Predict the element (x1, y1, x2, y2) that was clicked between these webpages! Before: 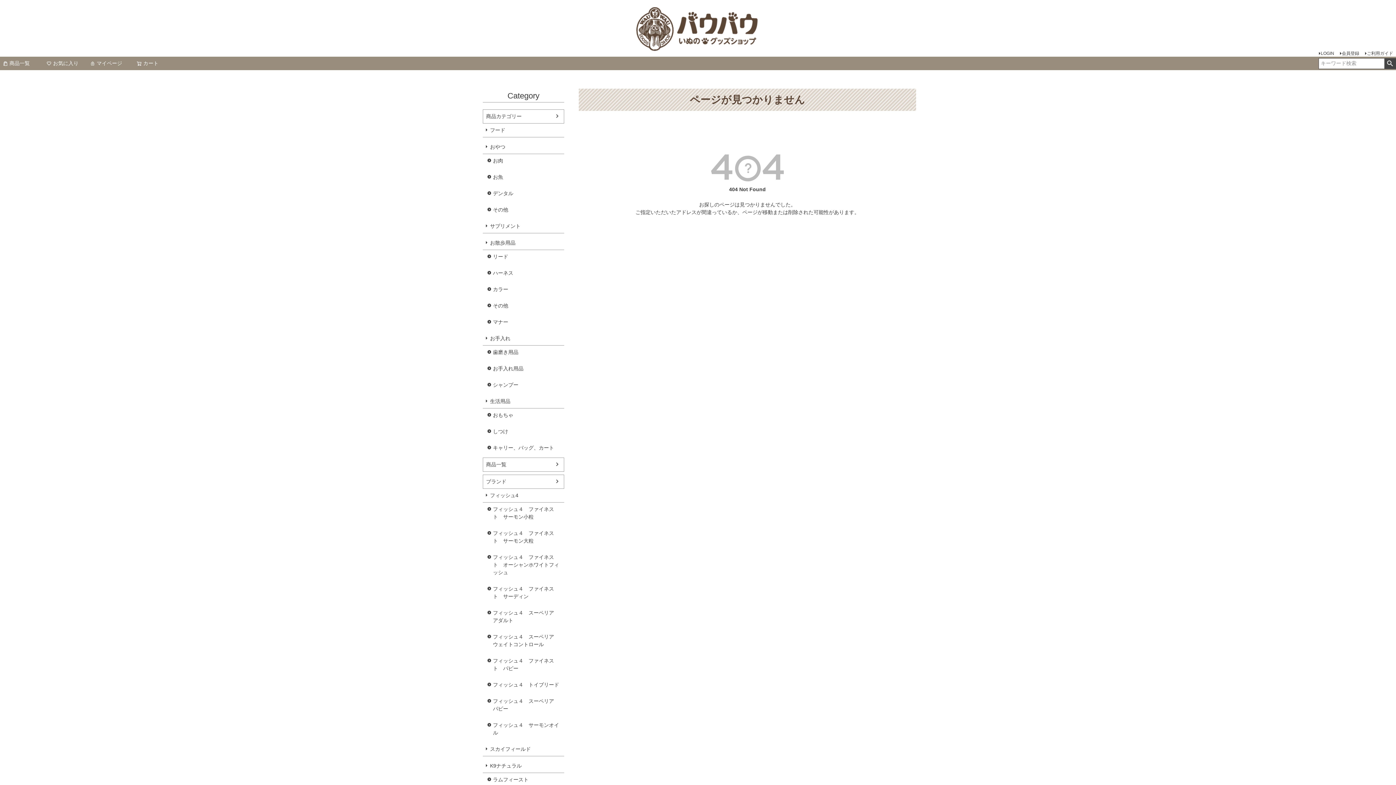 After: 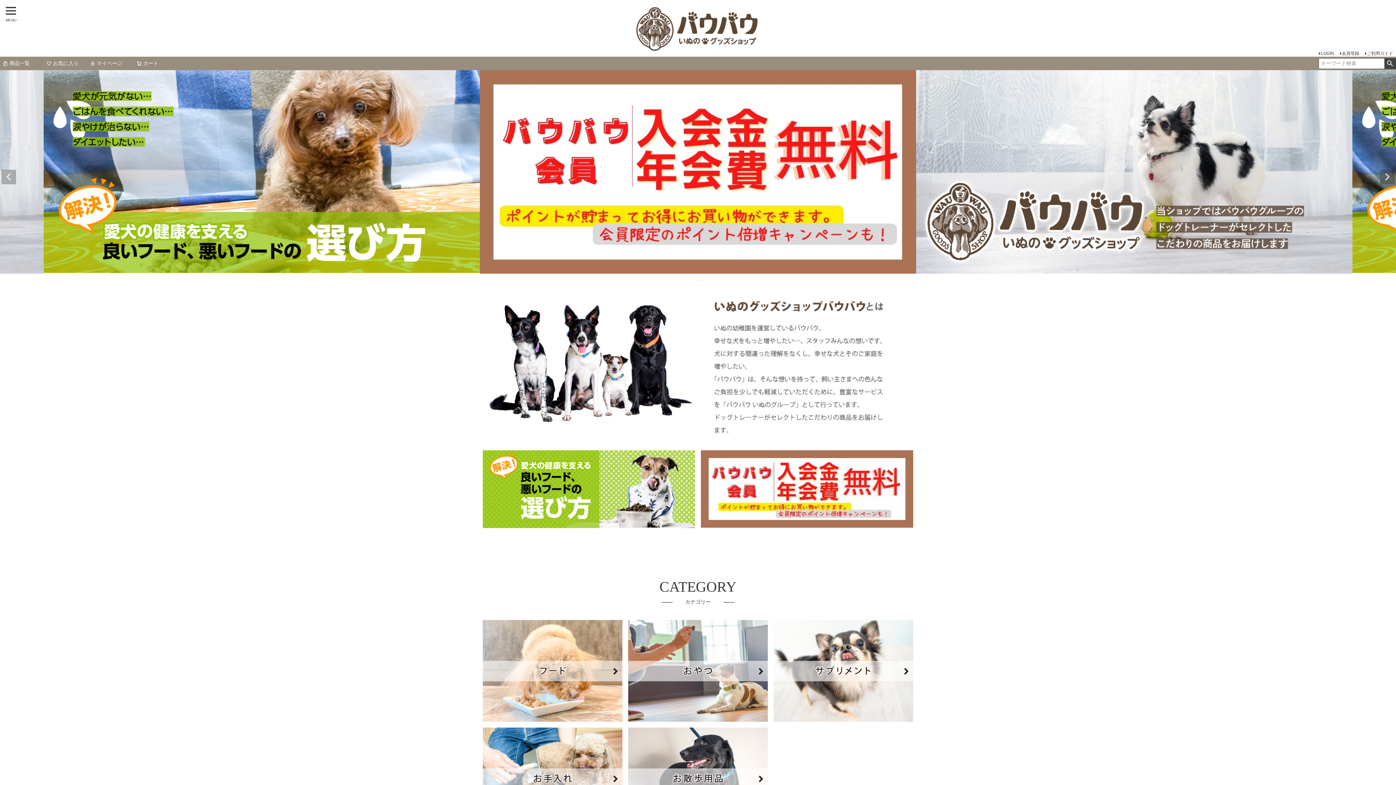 Action: bbox: (634, 5, 761, 53)